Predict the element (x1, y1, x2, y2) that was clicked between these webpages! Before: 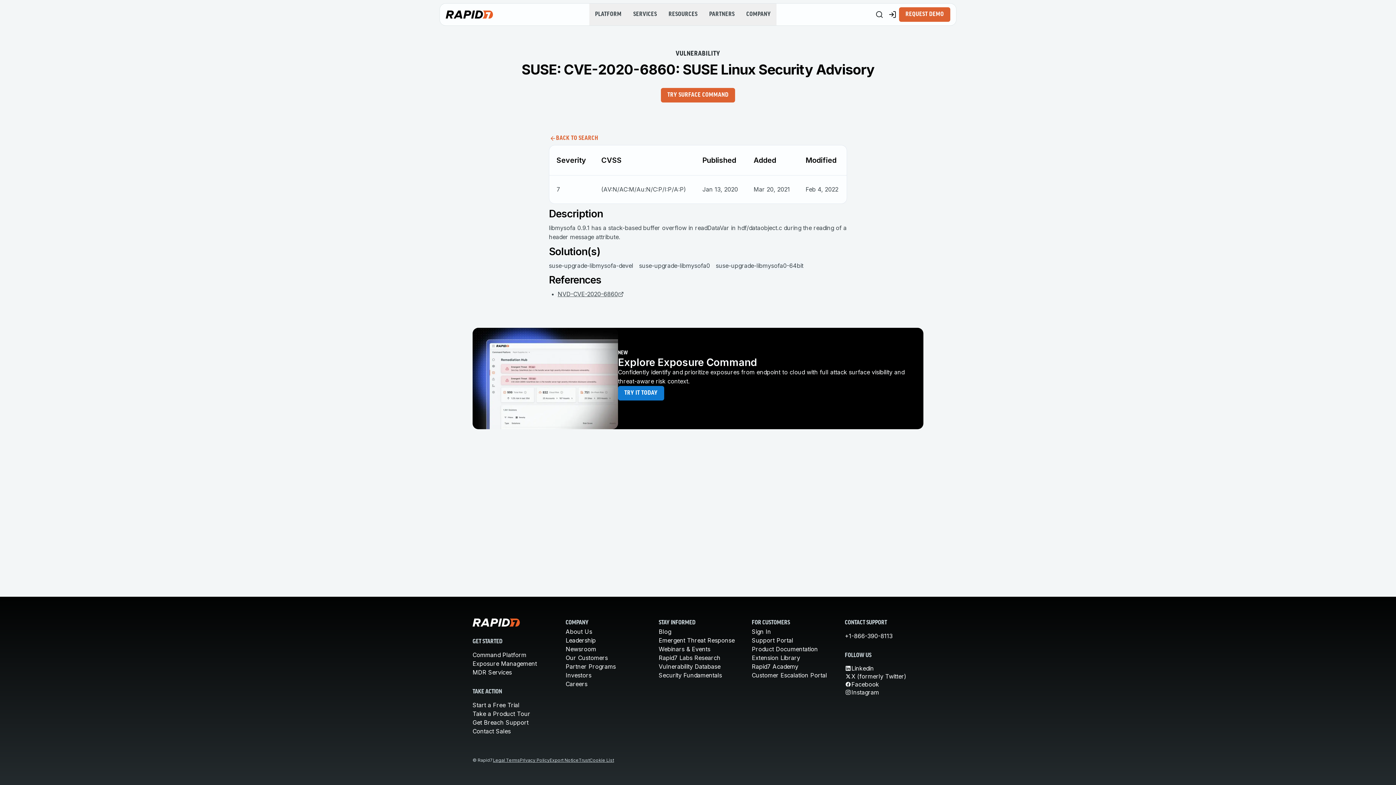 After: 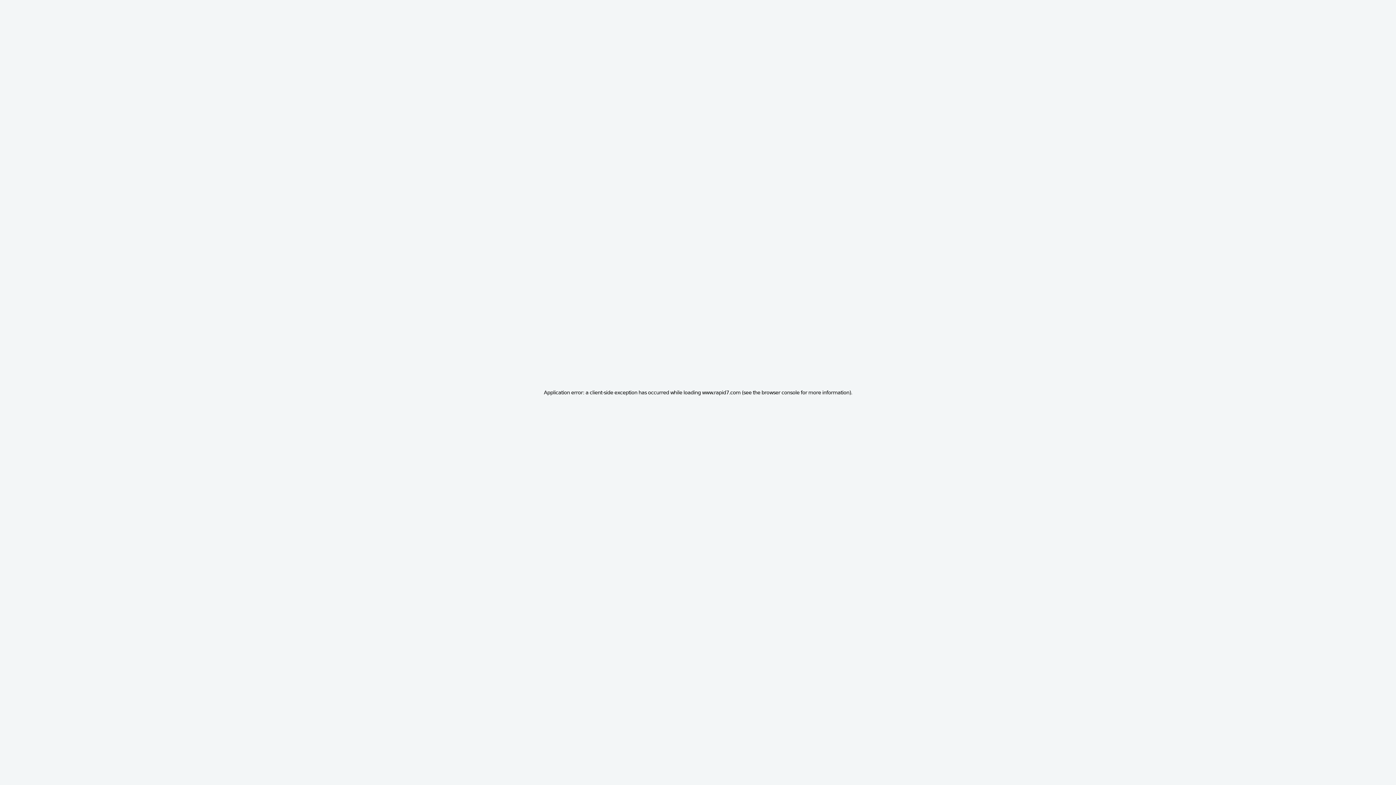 Action: label: Vulnerability Database bbox: (658, 663, 720, 670)